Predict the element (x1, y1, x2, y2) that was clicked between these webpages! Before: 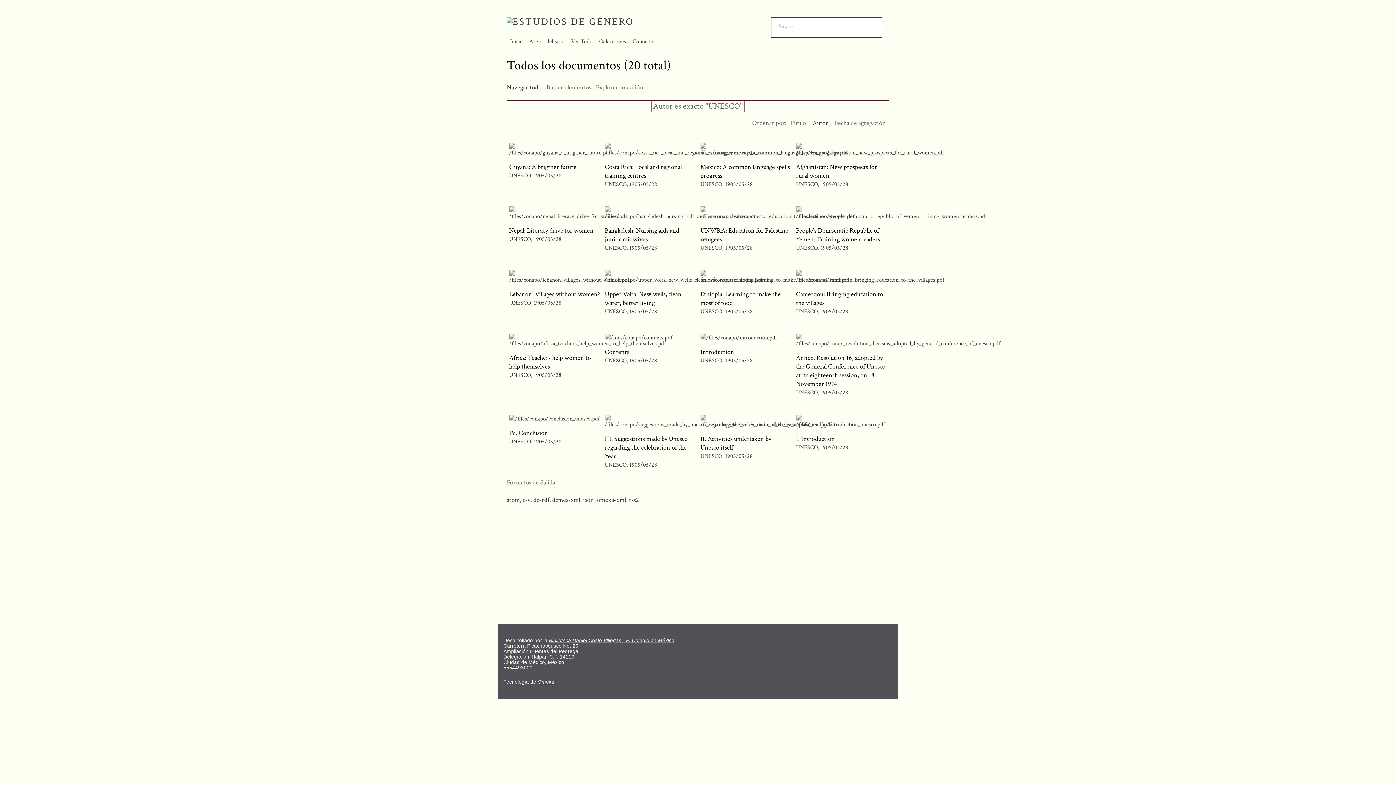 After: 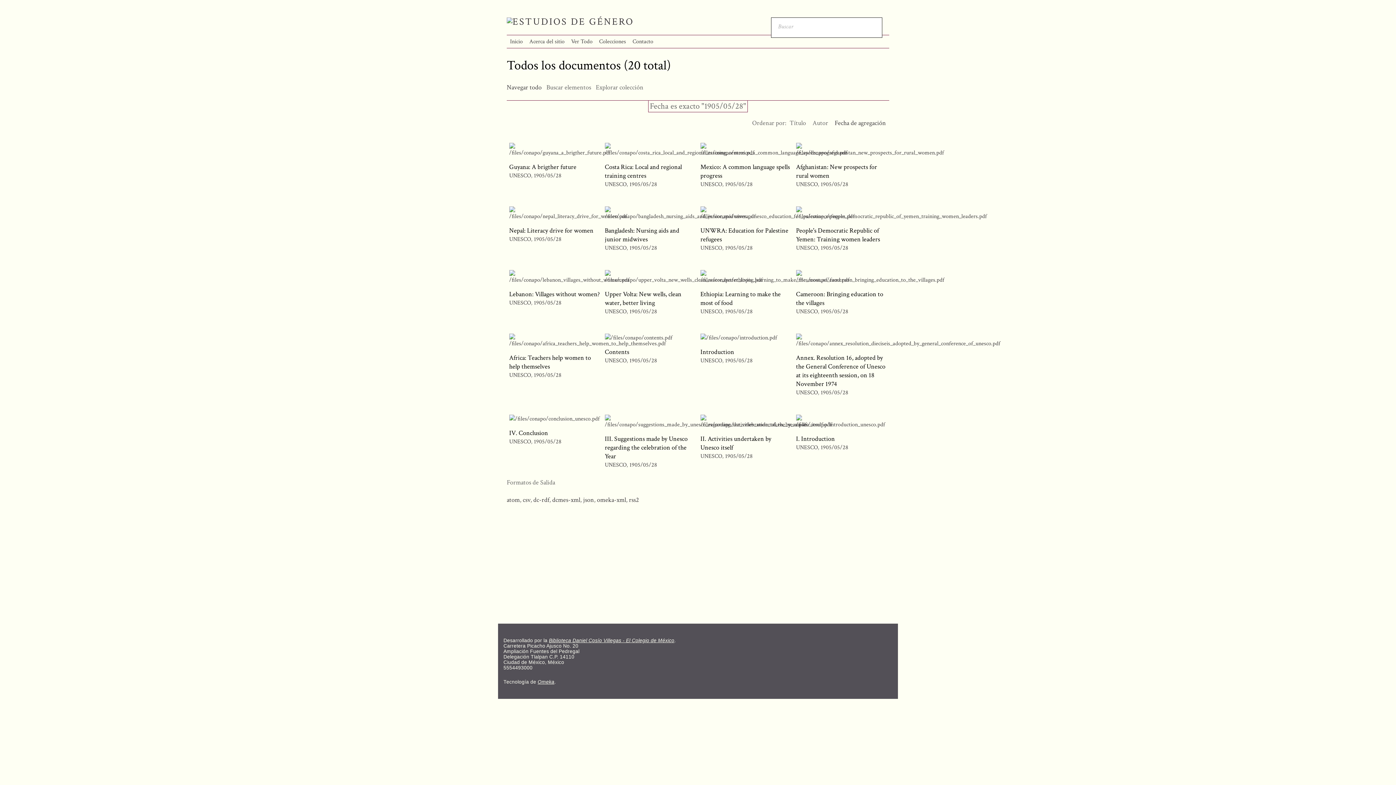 Action: bbox: (534, 438, 561, 445) label: 1905/05/28